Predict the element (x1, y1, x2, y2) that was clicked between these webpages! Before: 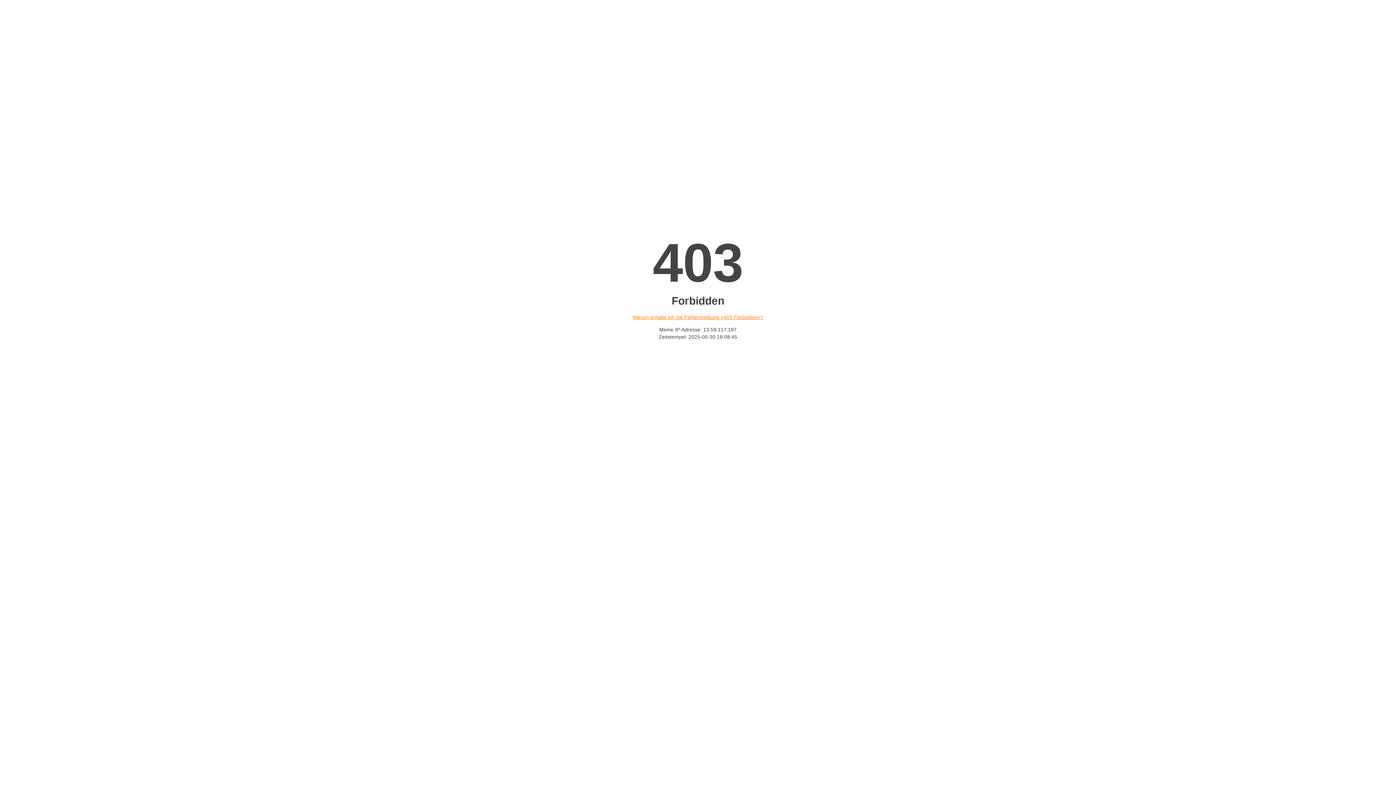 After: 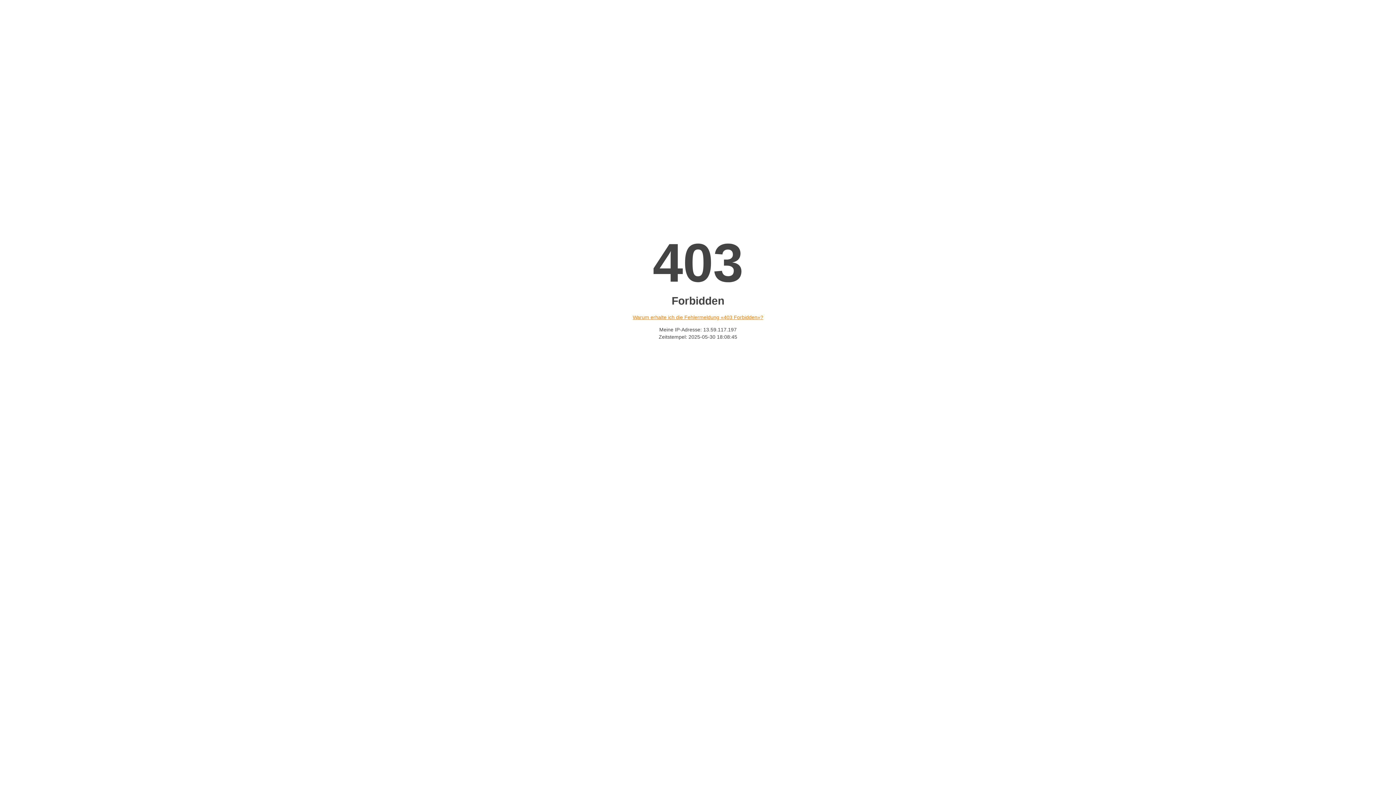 Action: bbox: (632, 314, 763, 320) label: Warum erhalte ich die Fehlermeldung «403 Forbidden»?